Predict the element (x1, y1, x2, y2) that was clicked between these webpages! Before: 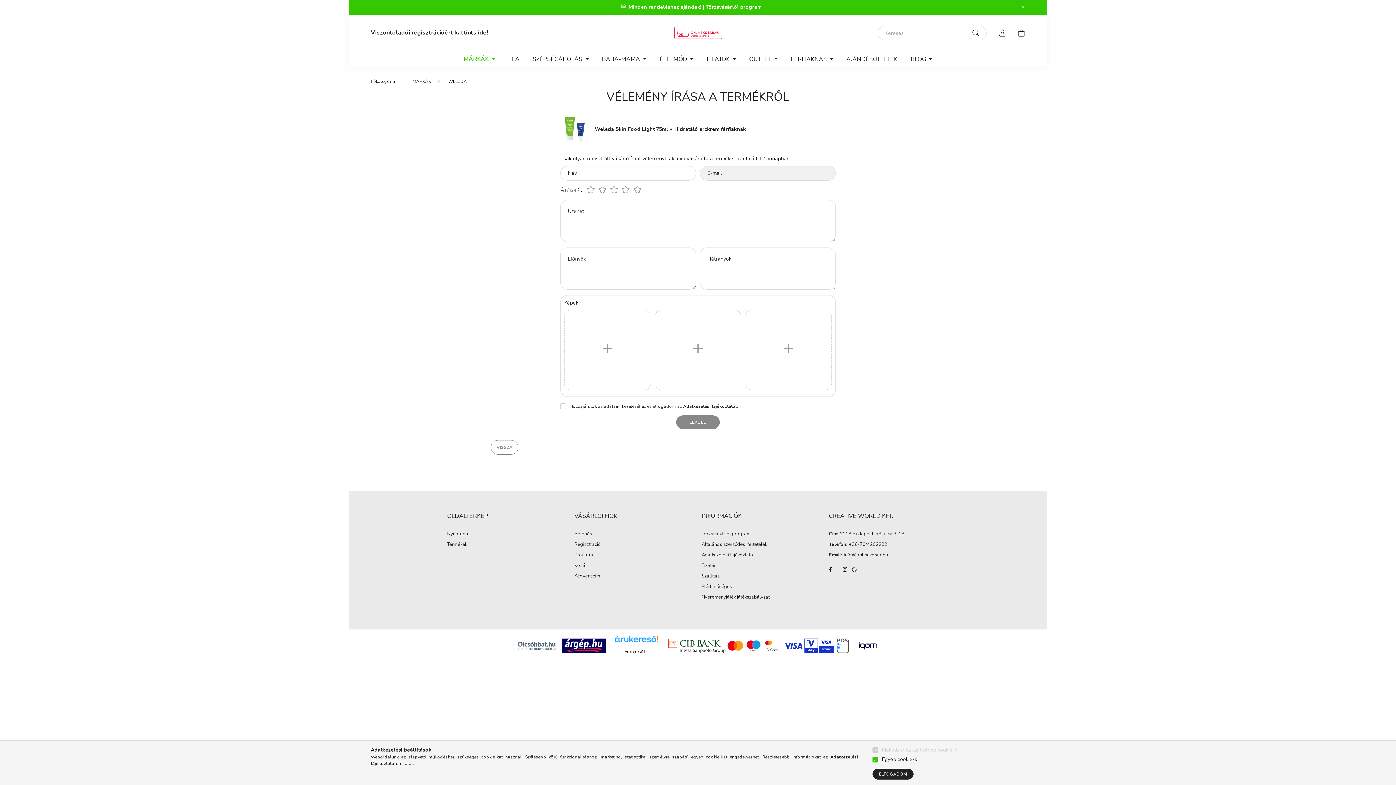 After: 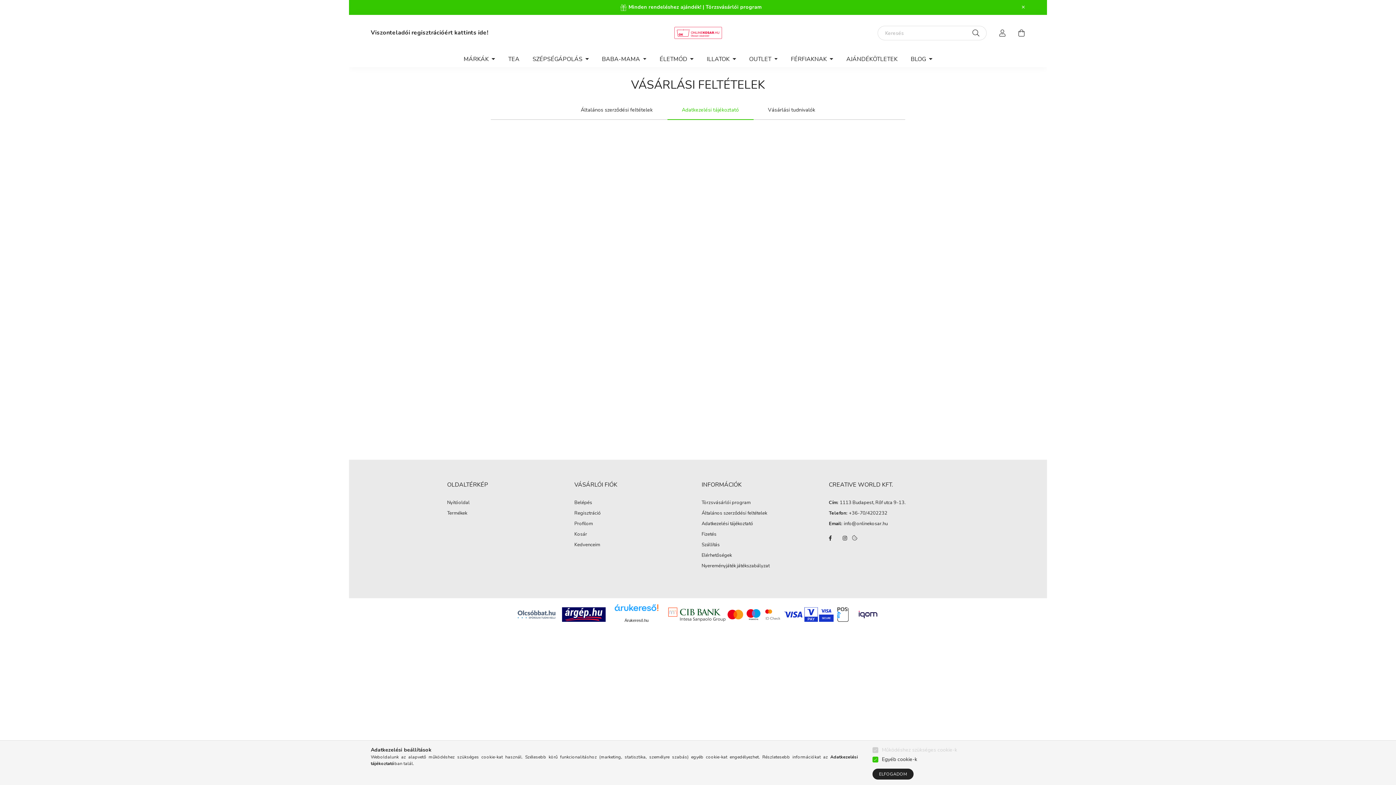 Action: label: Adatkezelési tájékoztató bbox: (701, 552, 753, 558)